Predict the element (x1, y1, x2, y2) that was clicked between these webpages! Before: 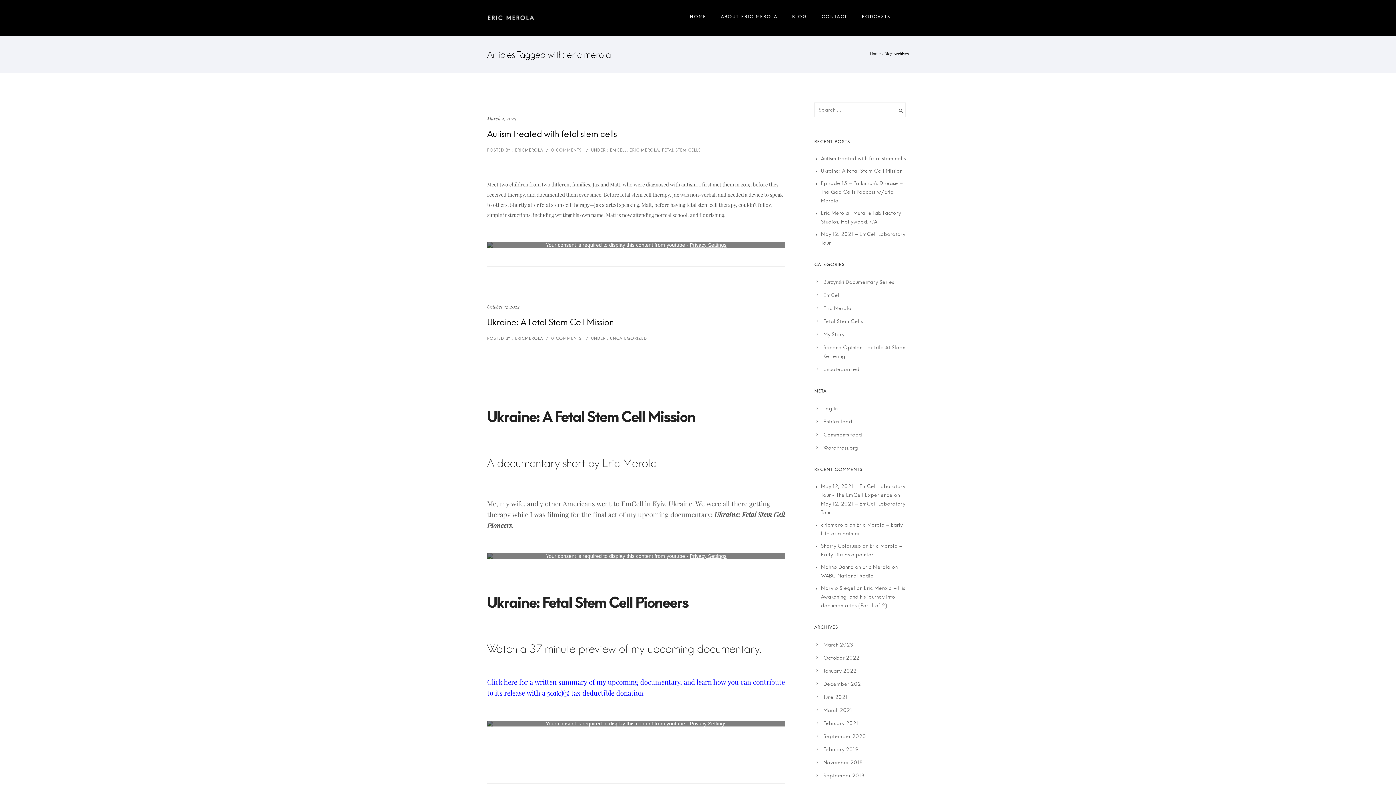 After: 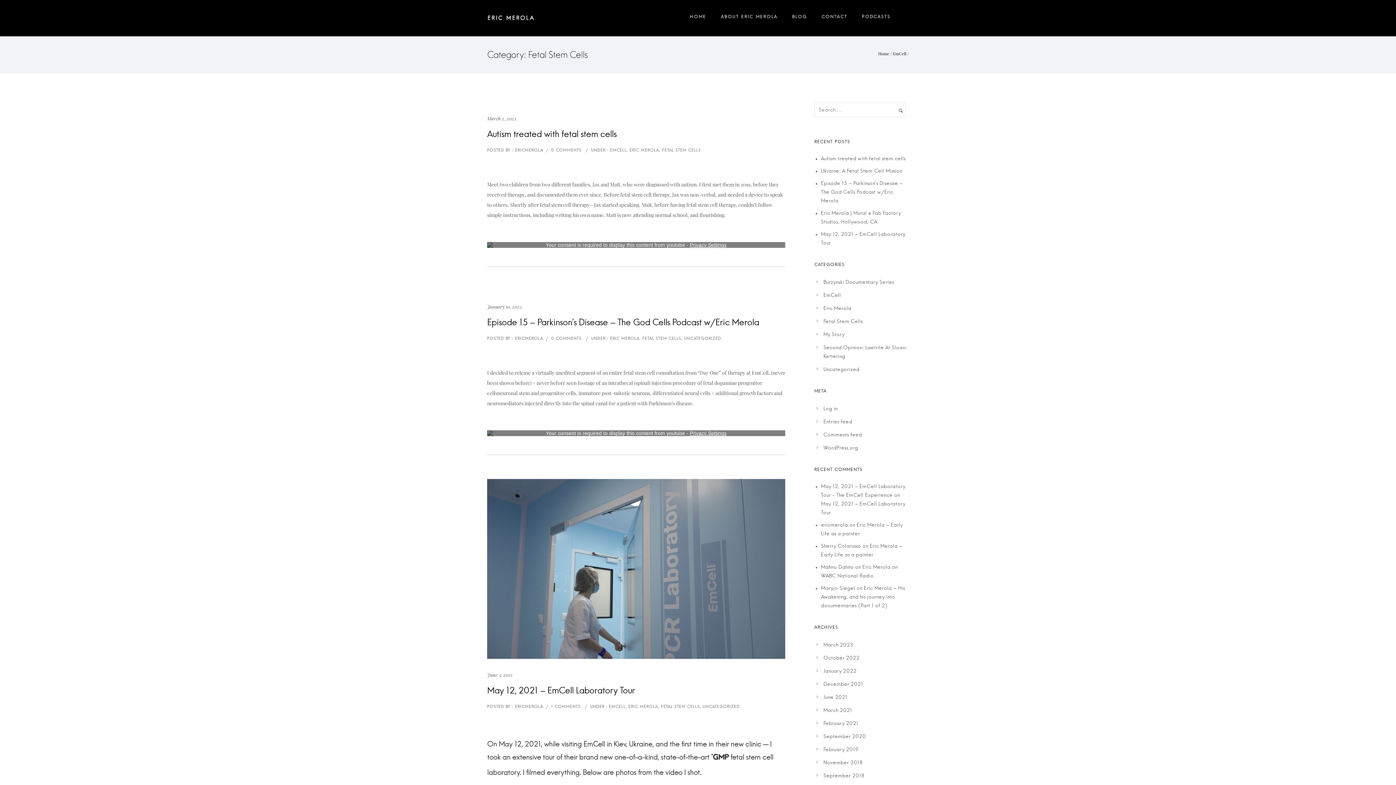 Action: bbox: (823, 319, 862, 324) label: Fetal Stem Cells